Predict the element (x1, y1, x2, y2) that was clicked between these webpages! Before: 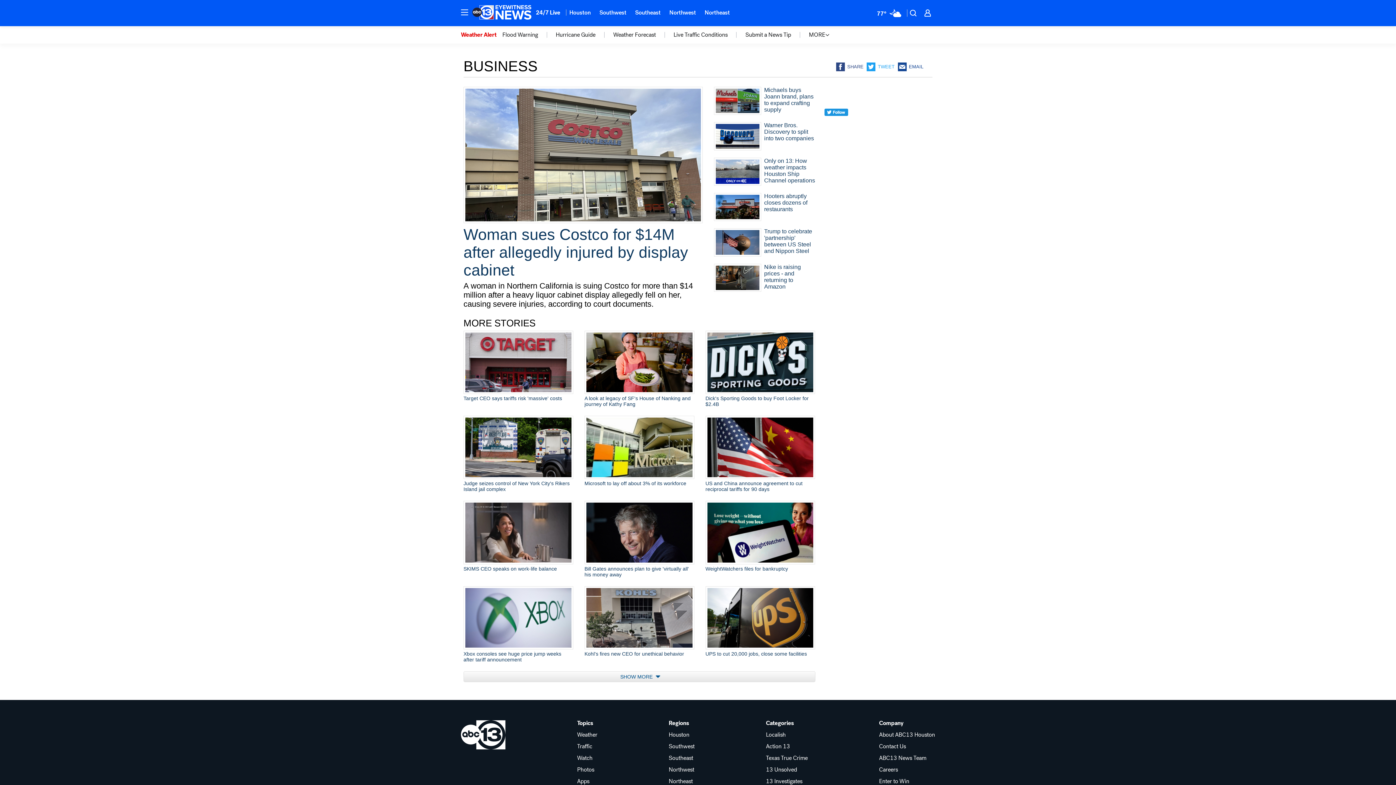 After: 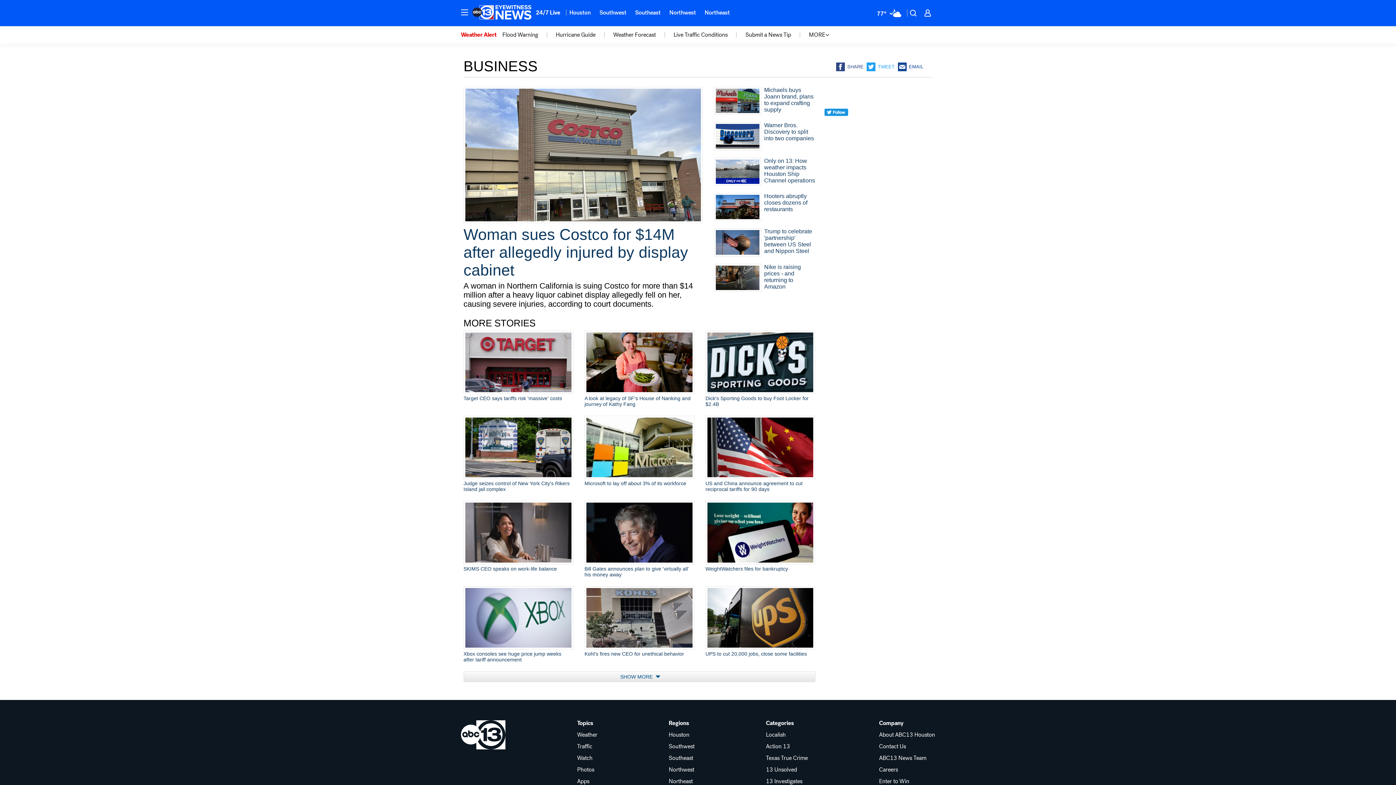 Action: label: Company bbox: (879, 720, 935, 726)